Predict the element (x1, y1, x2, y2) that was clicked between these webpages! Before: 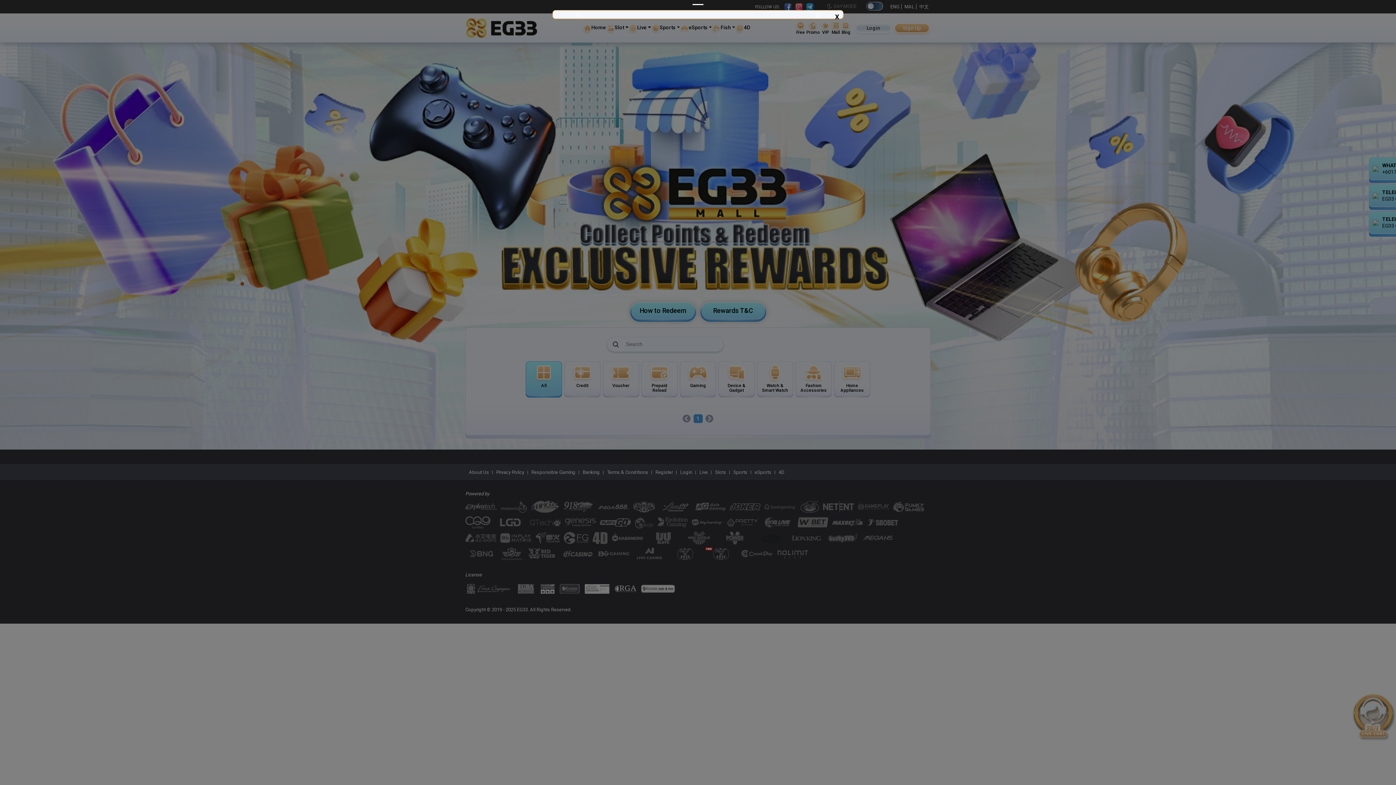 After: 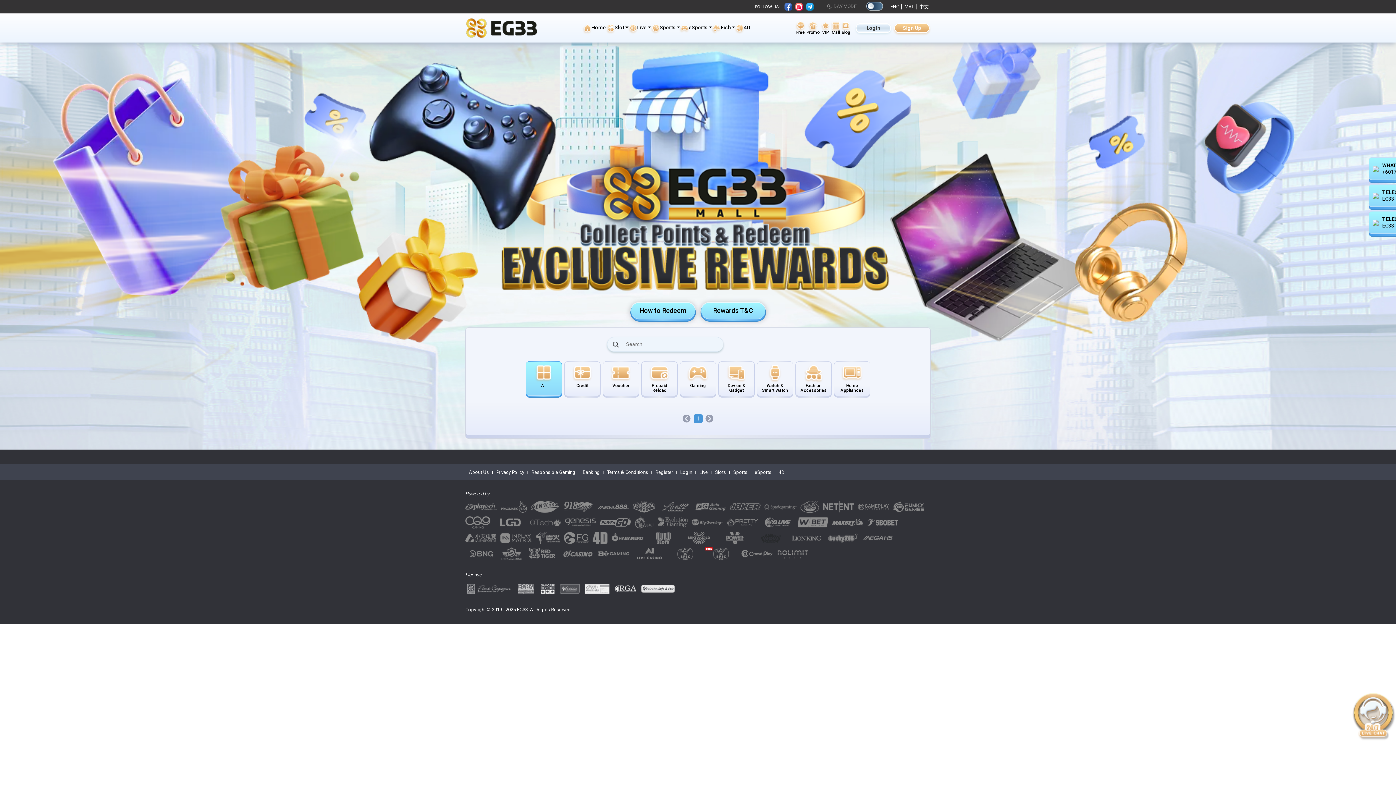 Action: label: X bbox: (835, 12, 839, 21)